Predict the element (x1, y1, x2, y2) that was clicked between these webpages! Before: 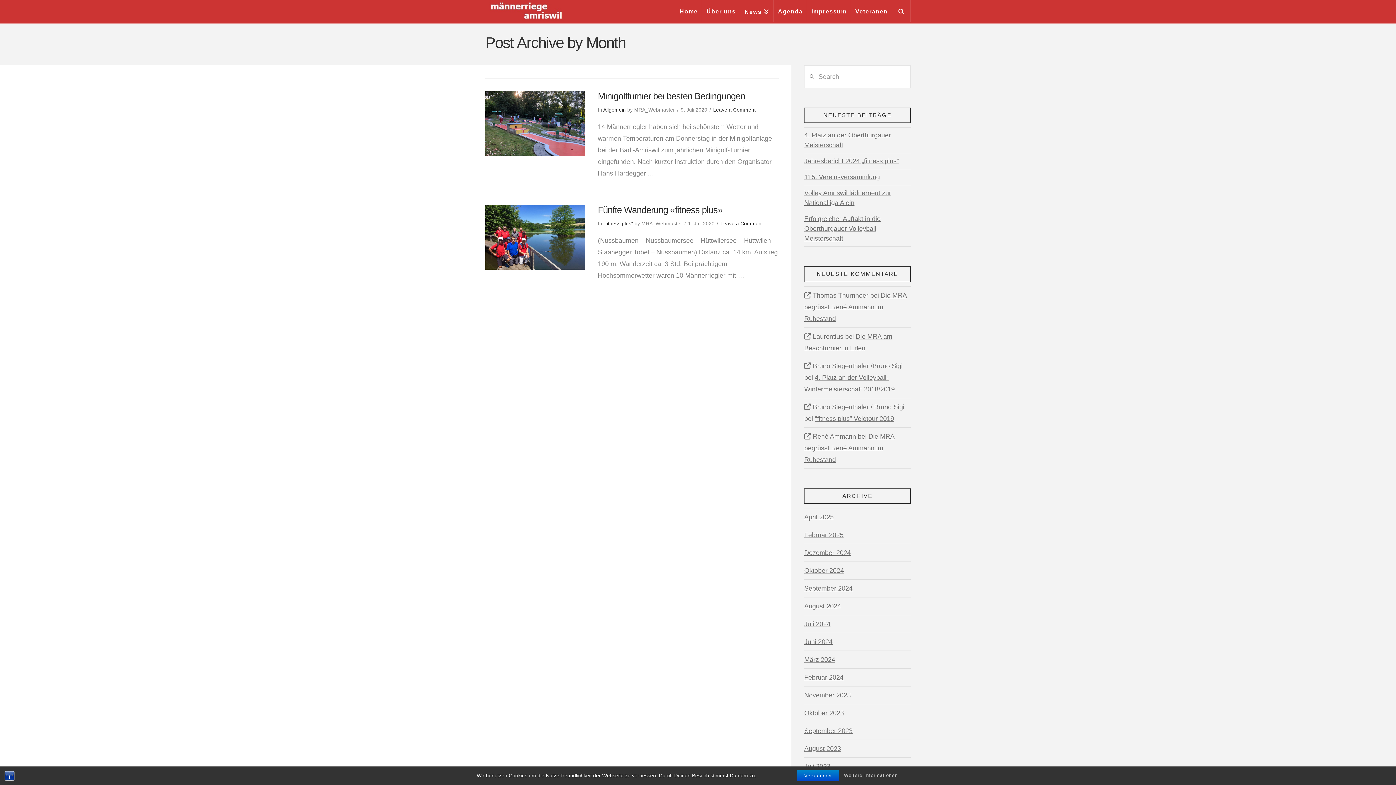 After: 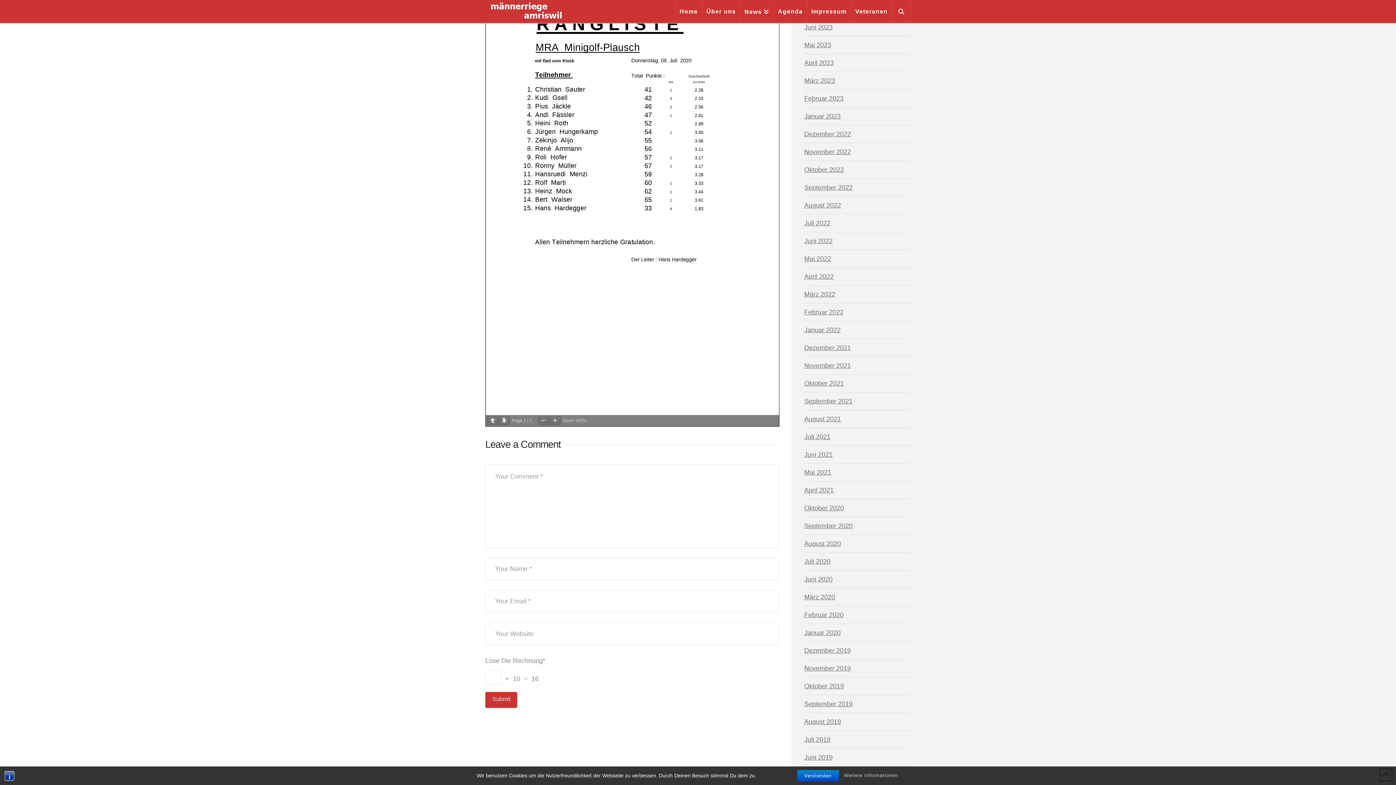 Action: bbox: (713, 107, 755, 112) label: Leave a Comment